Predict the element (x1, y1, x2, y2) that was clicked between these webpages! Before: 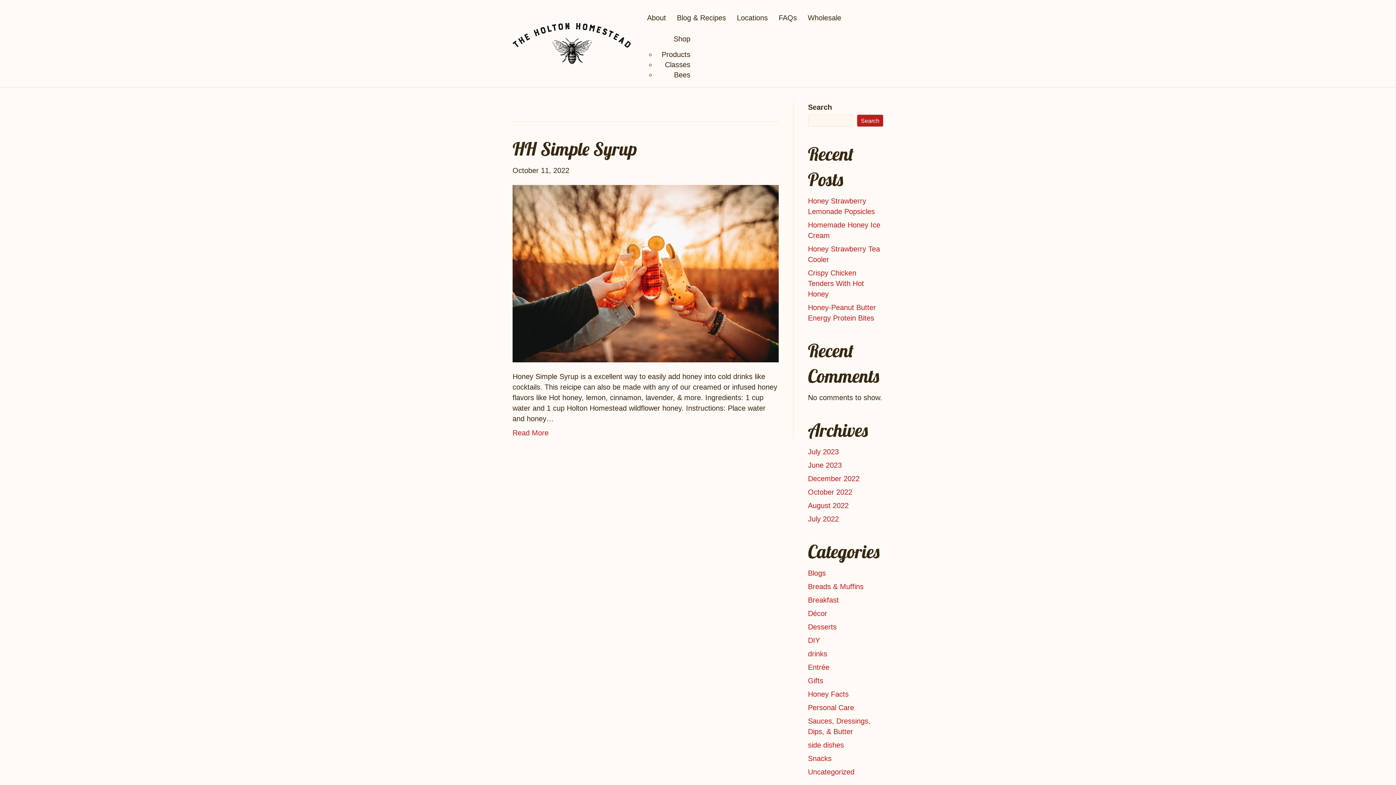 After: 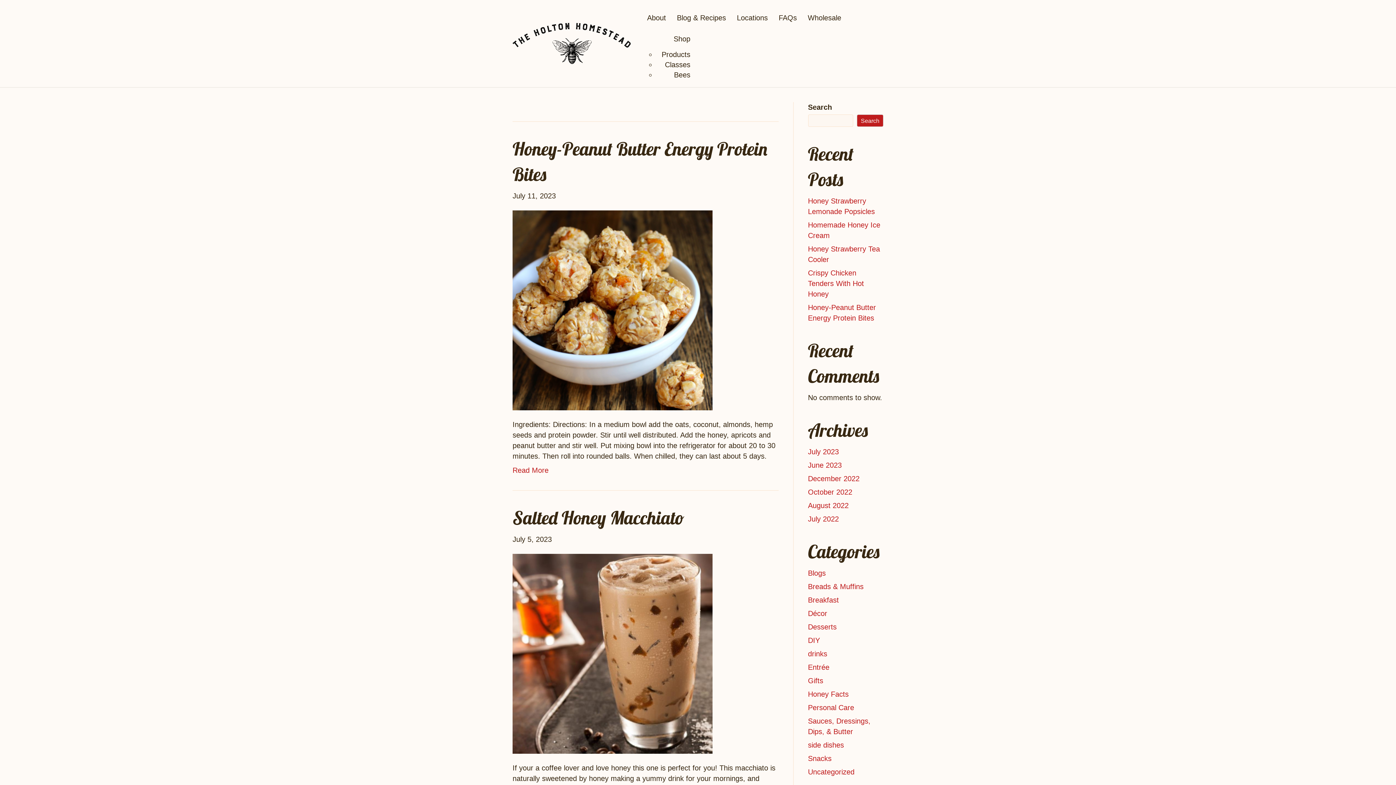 Action: bbox: (808, 596, 839, 604) label: Breakfast